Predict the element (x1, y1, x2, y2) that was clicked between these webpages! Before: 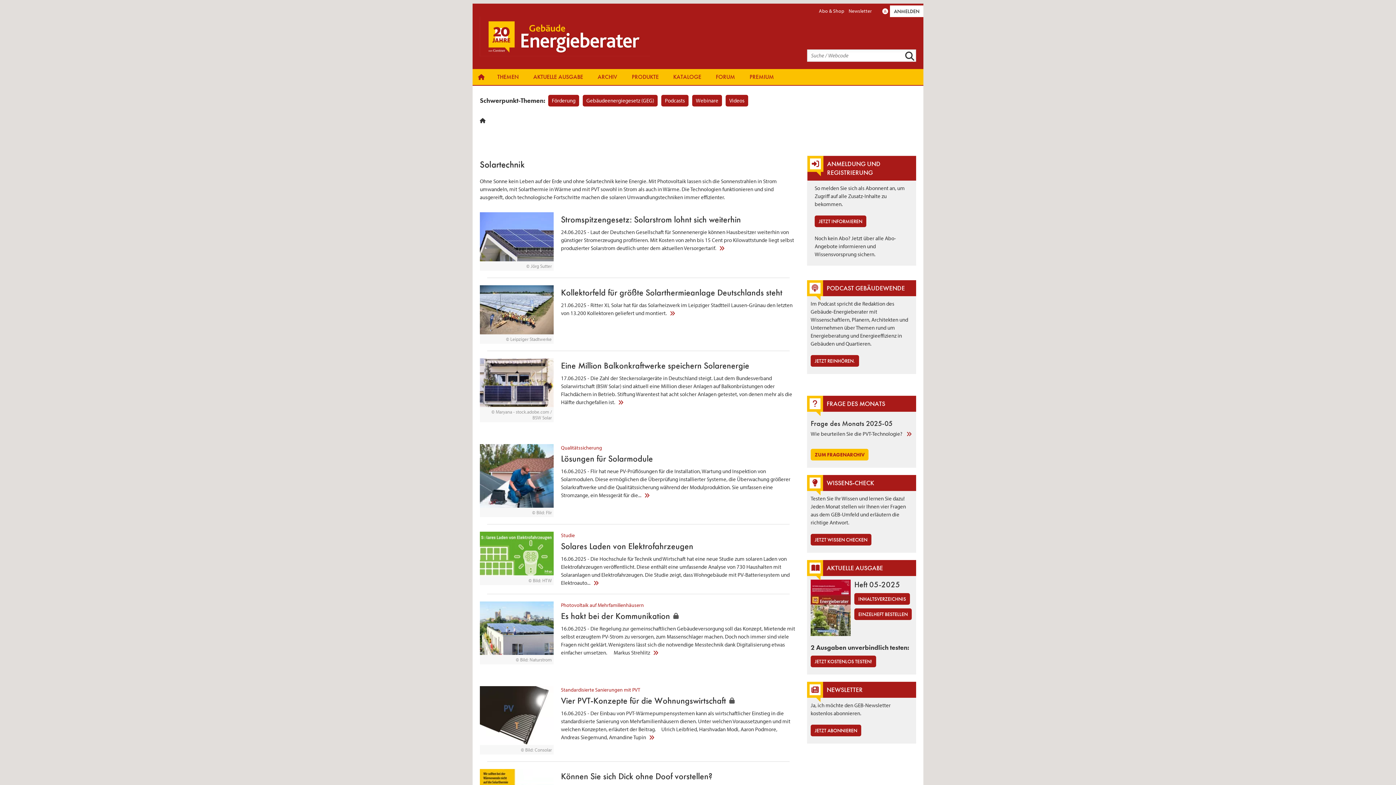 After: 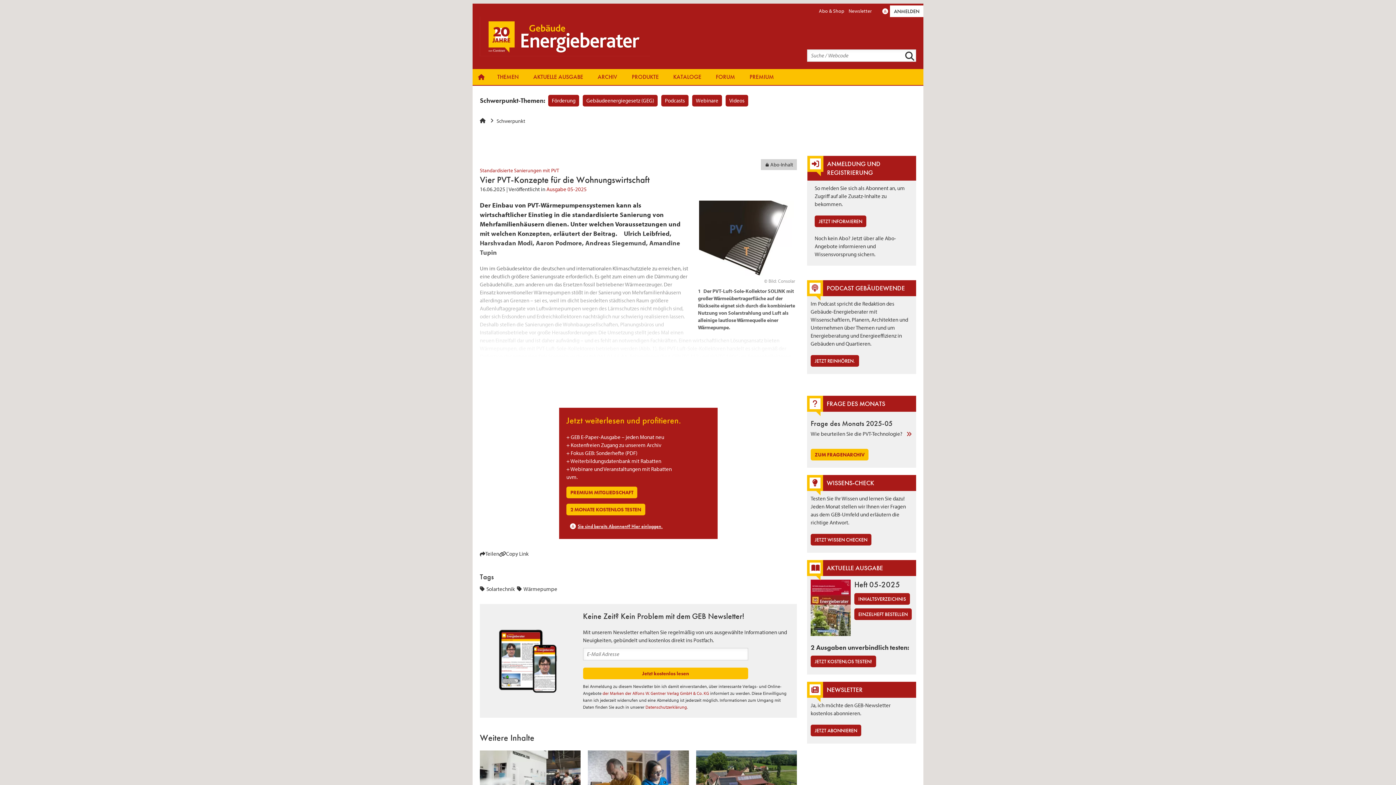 Action: label: © Bild: Consolar
Standardisierte Sanierungen mit PVT
Vier ﻿PVT-Konzepte für die Wohnungswirtschaft 
16.06.2025
-

Der Einbau von PVT-Wärmepumpensystemen kann als wirtschaftlicher Einstieg in die standardisierte Sanierung von Mehrfamilien­häusern dienen. Unter welchen Voraussetzungen und mit welchen Konzepten, erläutert der ­Beitrag. Ulrich Leibfried, Harshvadan Modi, Aaron Podmore, Andreas Siegemund, Amandine Tupin

  bbox: (480, 682, 797, 758)